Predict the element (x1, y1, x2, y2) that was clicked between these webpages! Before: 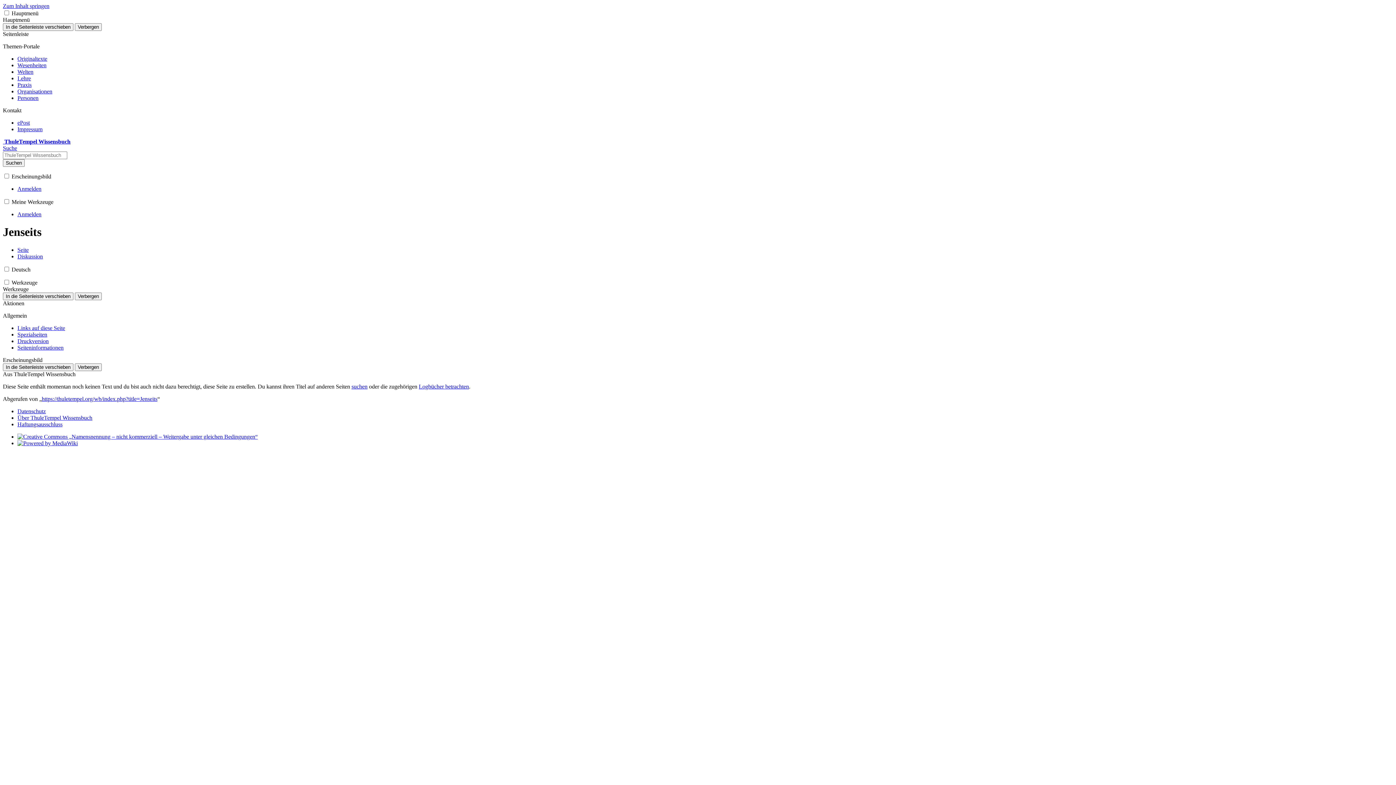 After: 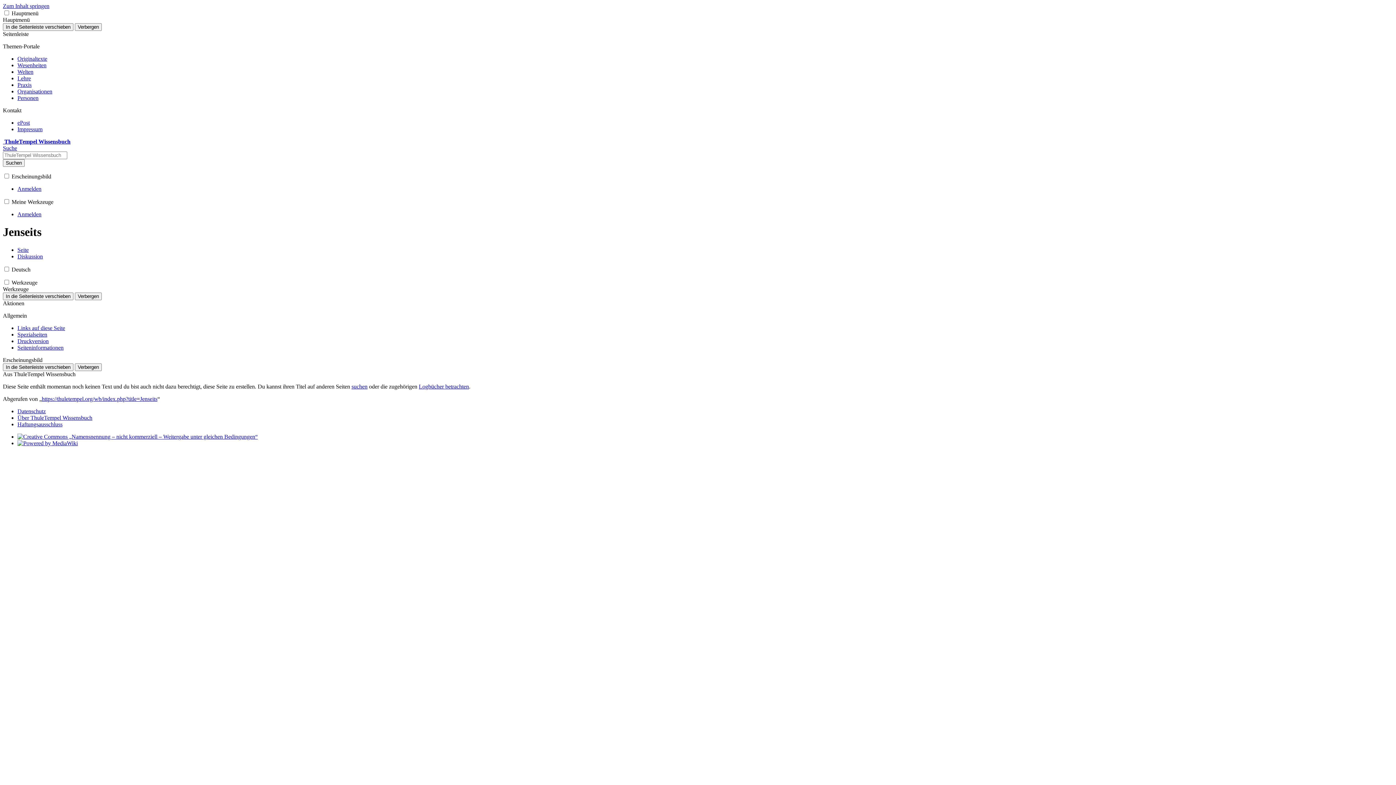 Action: label: ePost bbox: (17, 119, 29, 125)